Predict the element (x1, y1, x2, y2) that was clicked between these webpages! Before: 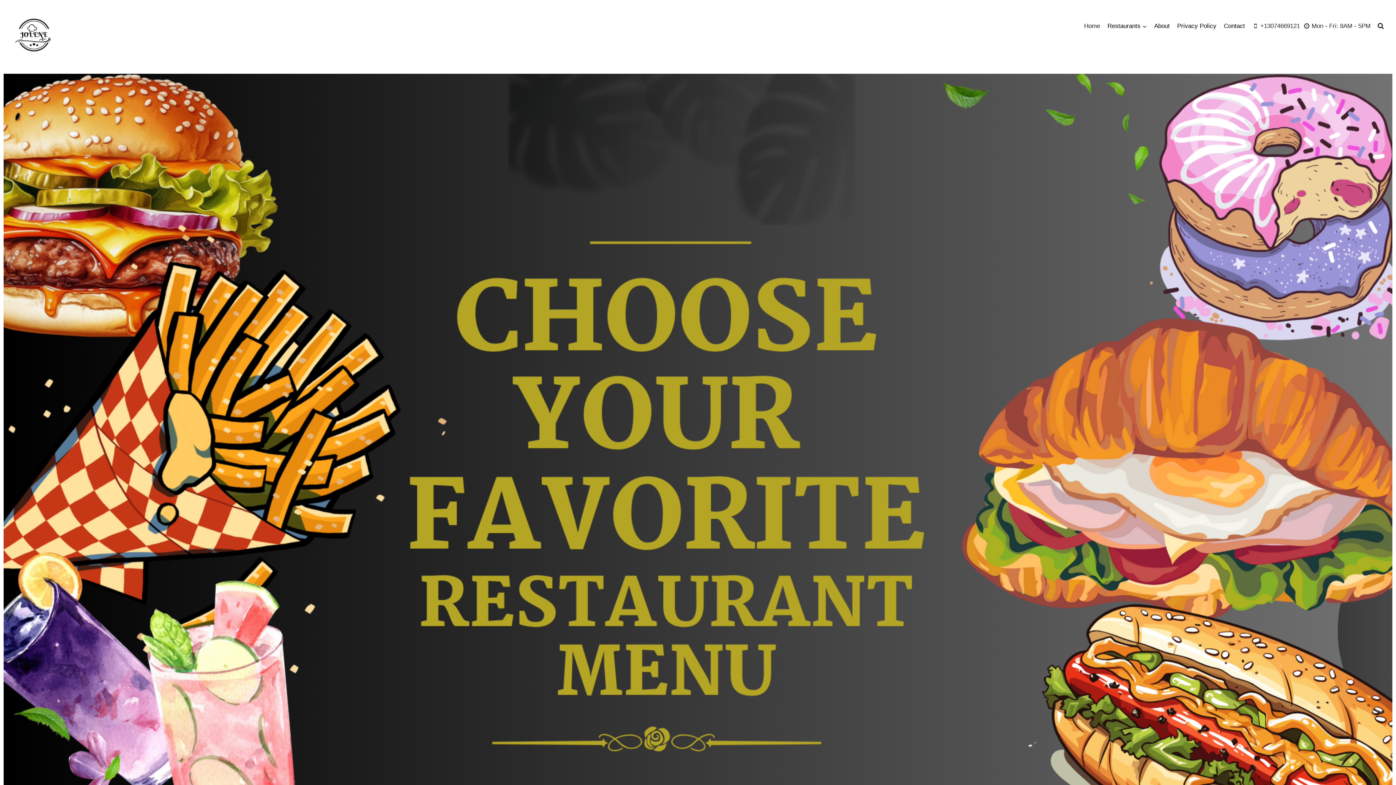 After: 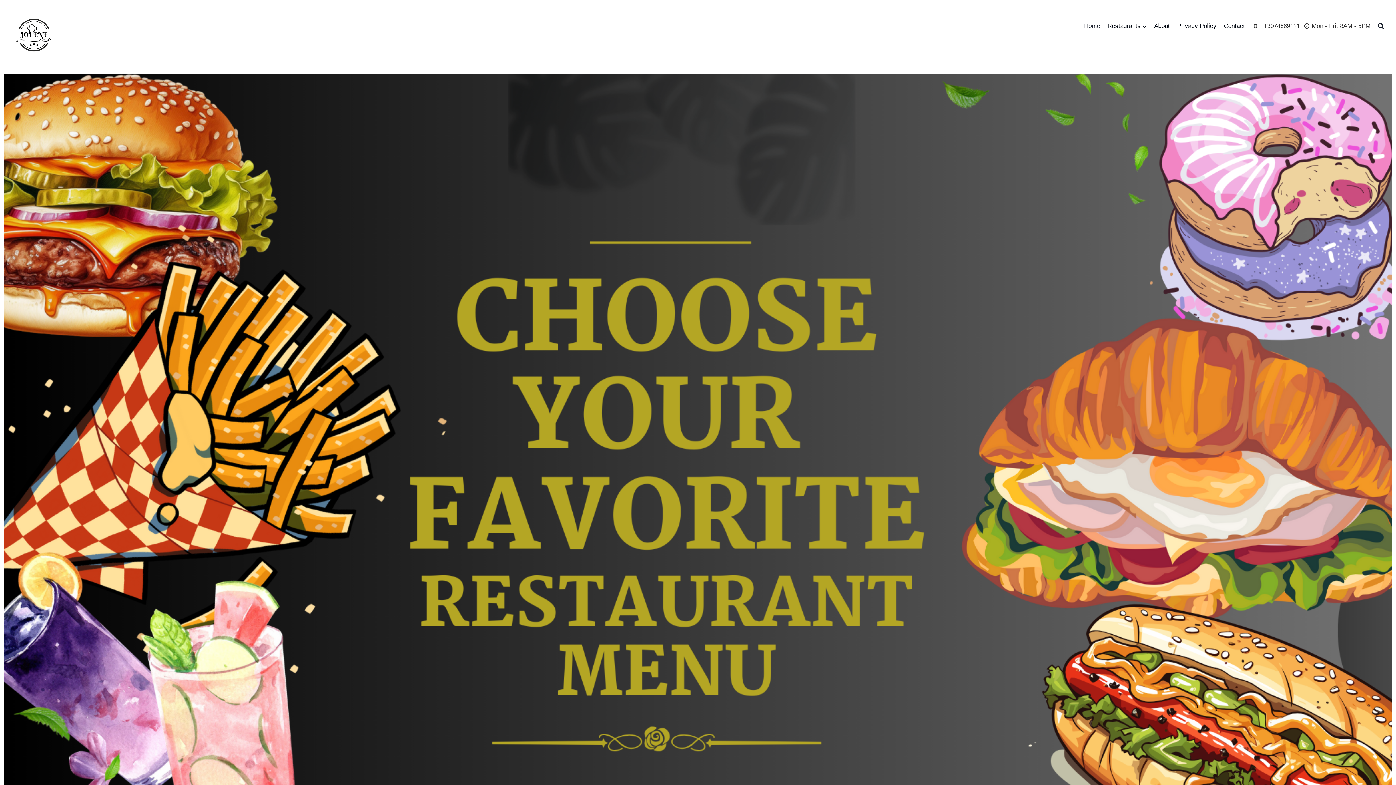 Action: bbox: (1080, 17, 1104, 34) label: Home